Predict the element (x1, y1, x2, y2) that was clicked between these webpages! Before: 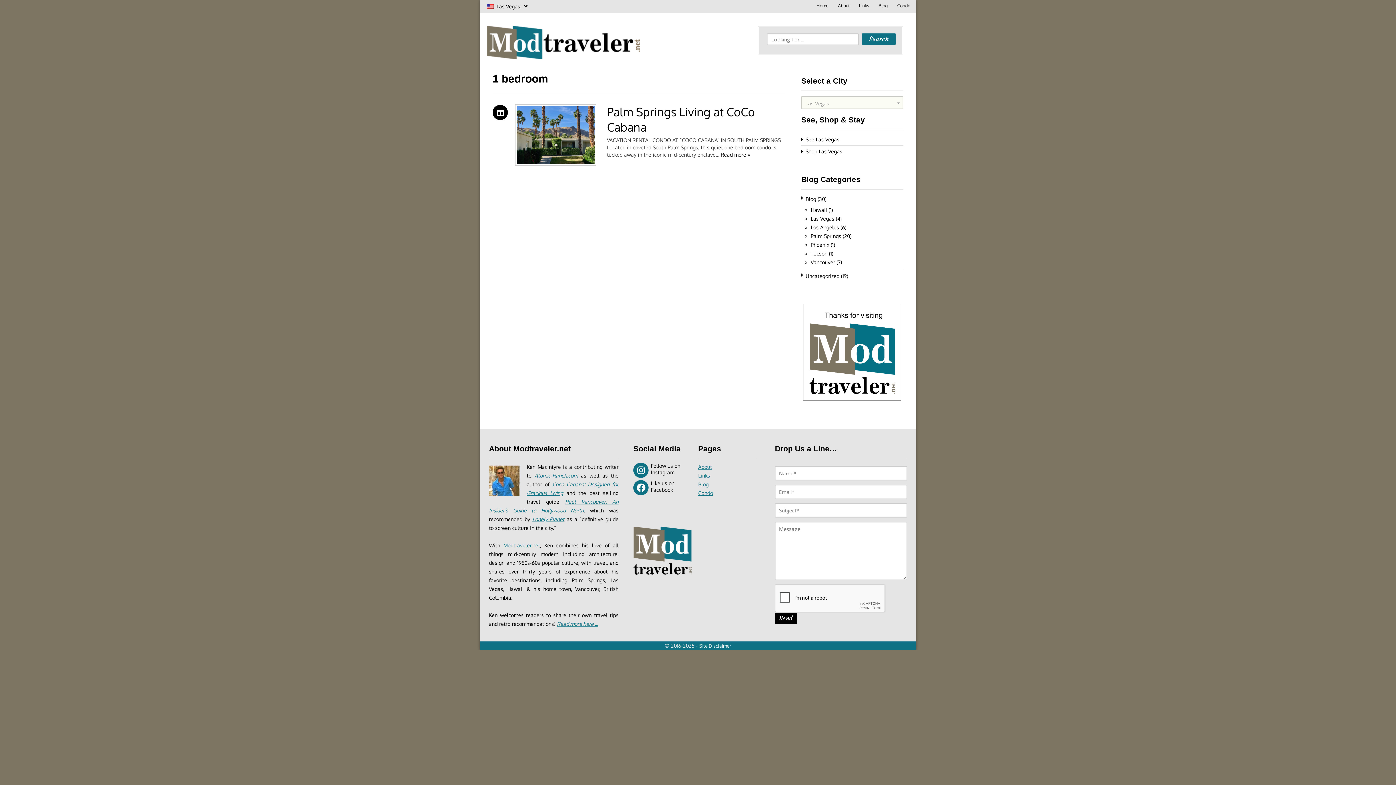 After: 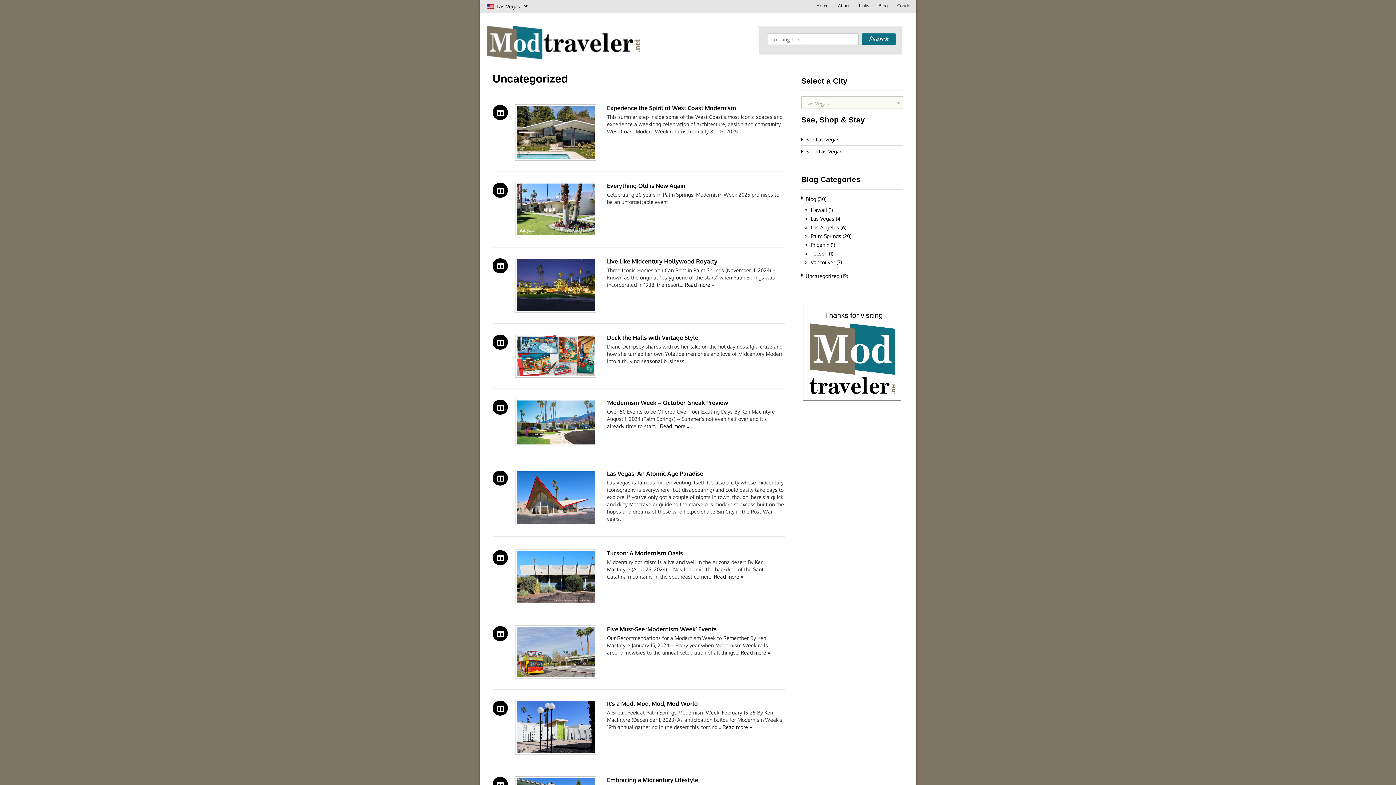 Action: label: Uncategorized bbox: (801, 272, 839, 280)